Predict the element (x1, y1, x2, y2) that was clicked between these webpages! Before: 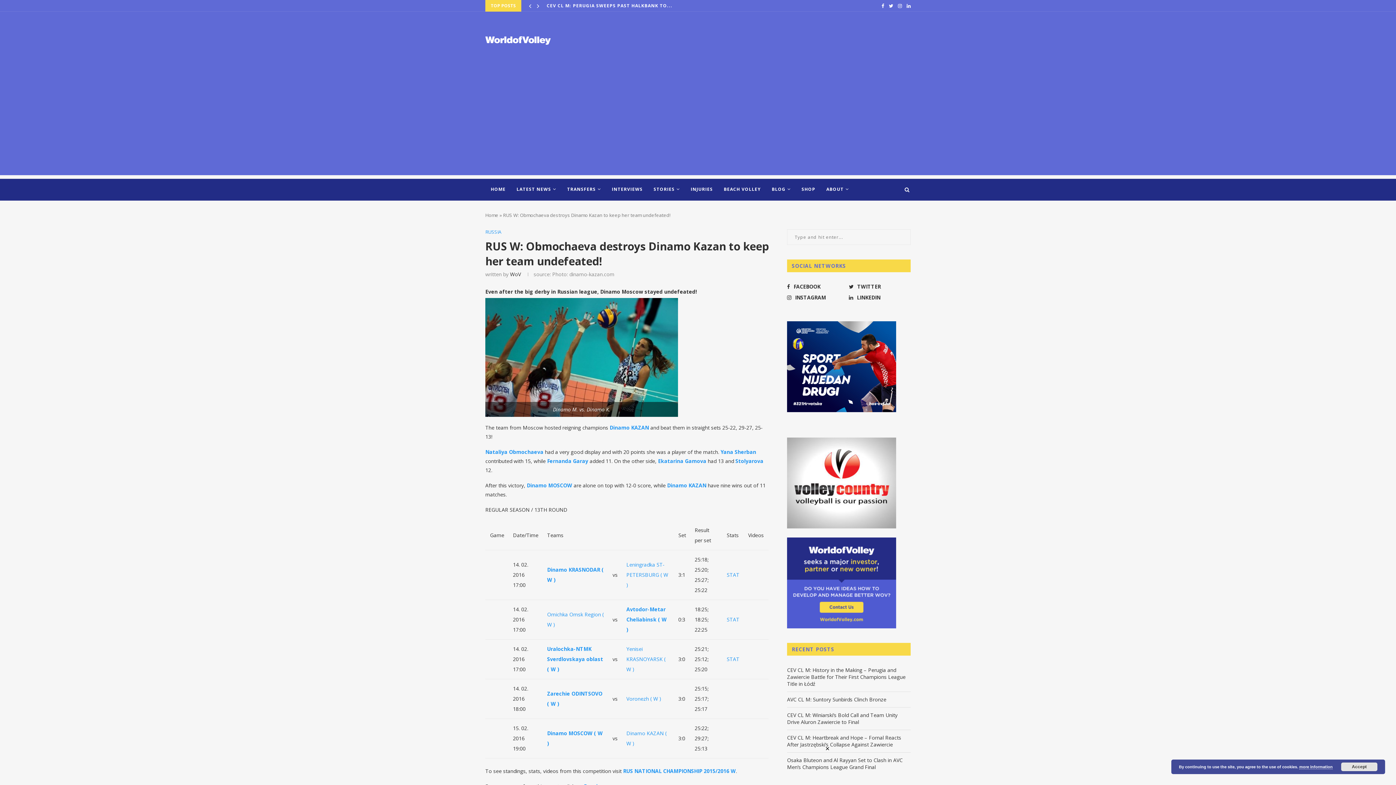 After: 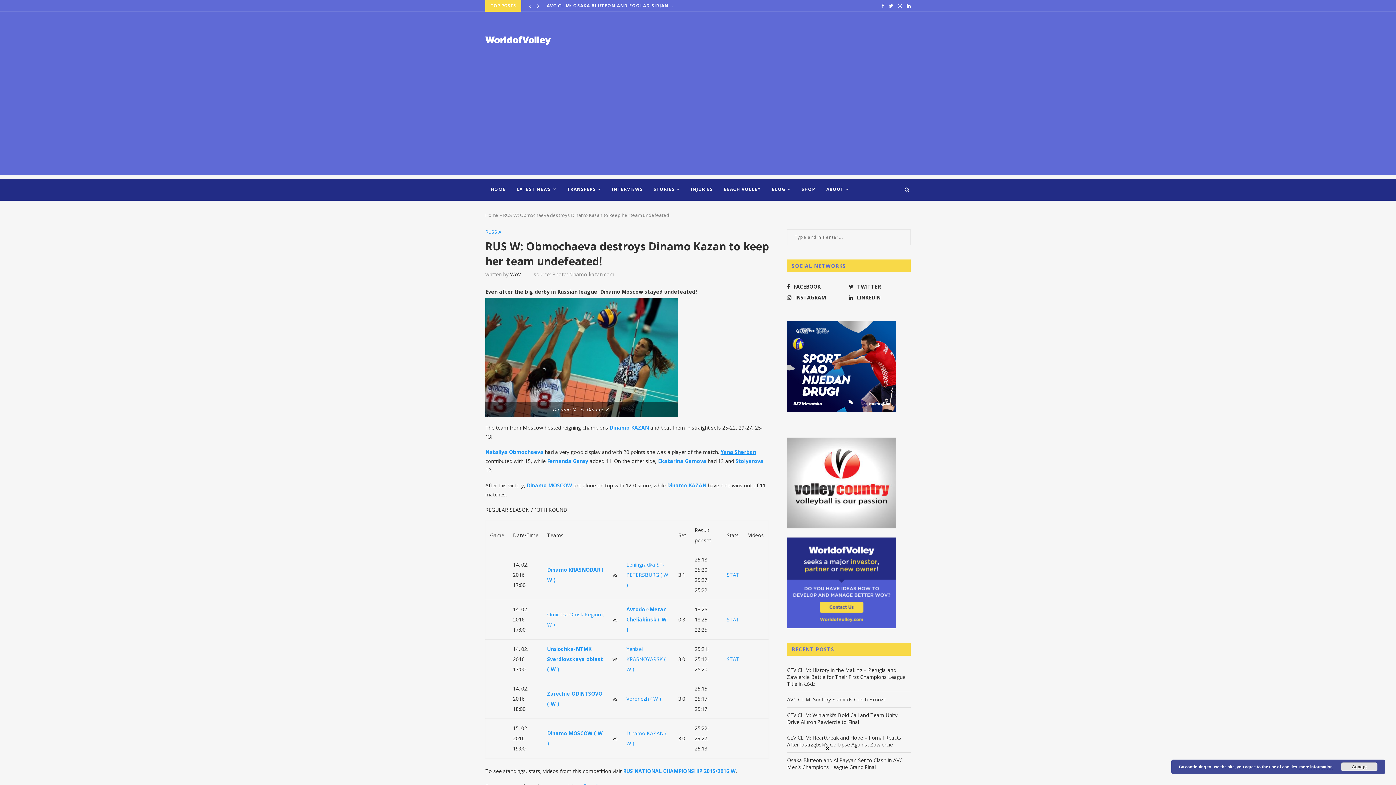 Action: bbox: (720, 448, 756, 455) label: Yana Sherban